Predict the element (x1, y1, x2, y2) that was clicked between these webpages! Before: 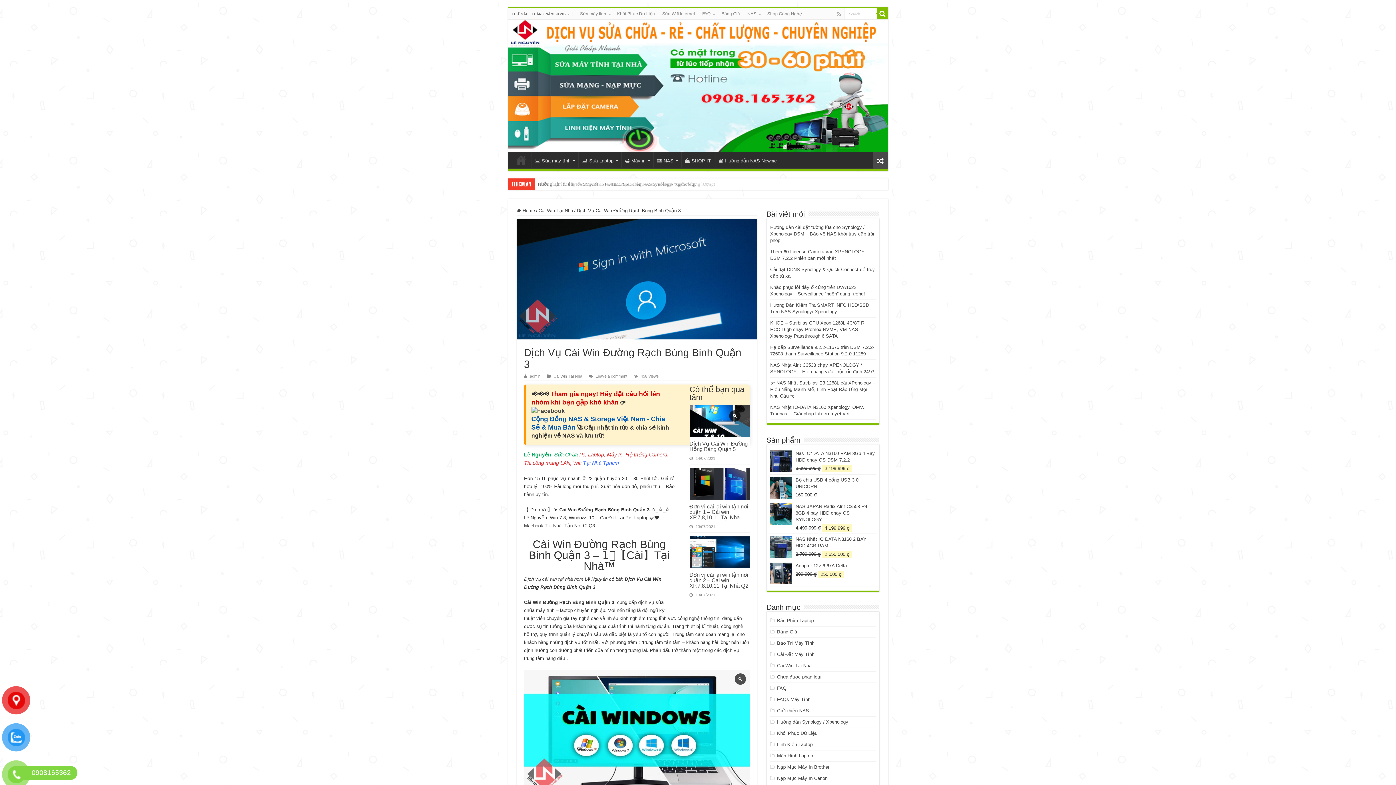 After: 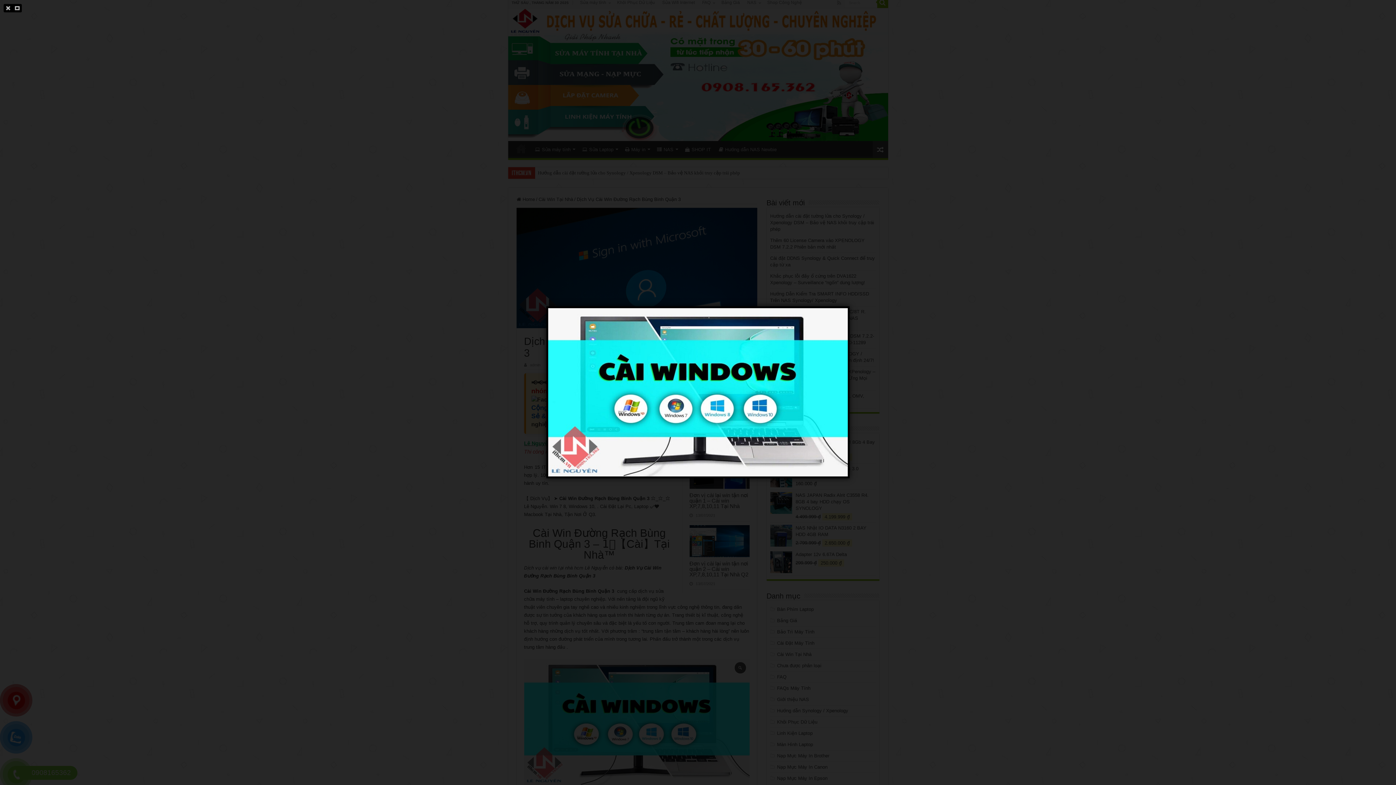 Action: bbox: (524, 670, 749, 796)